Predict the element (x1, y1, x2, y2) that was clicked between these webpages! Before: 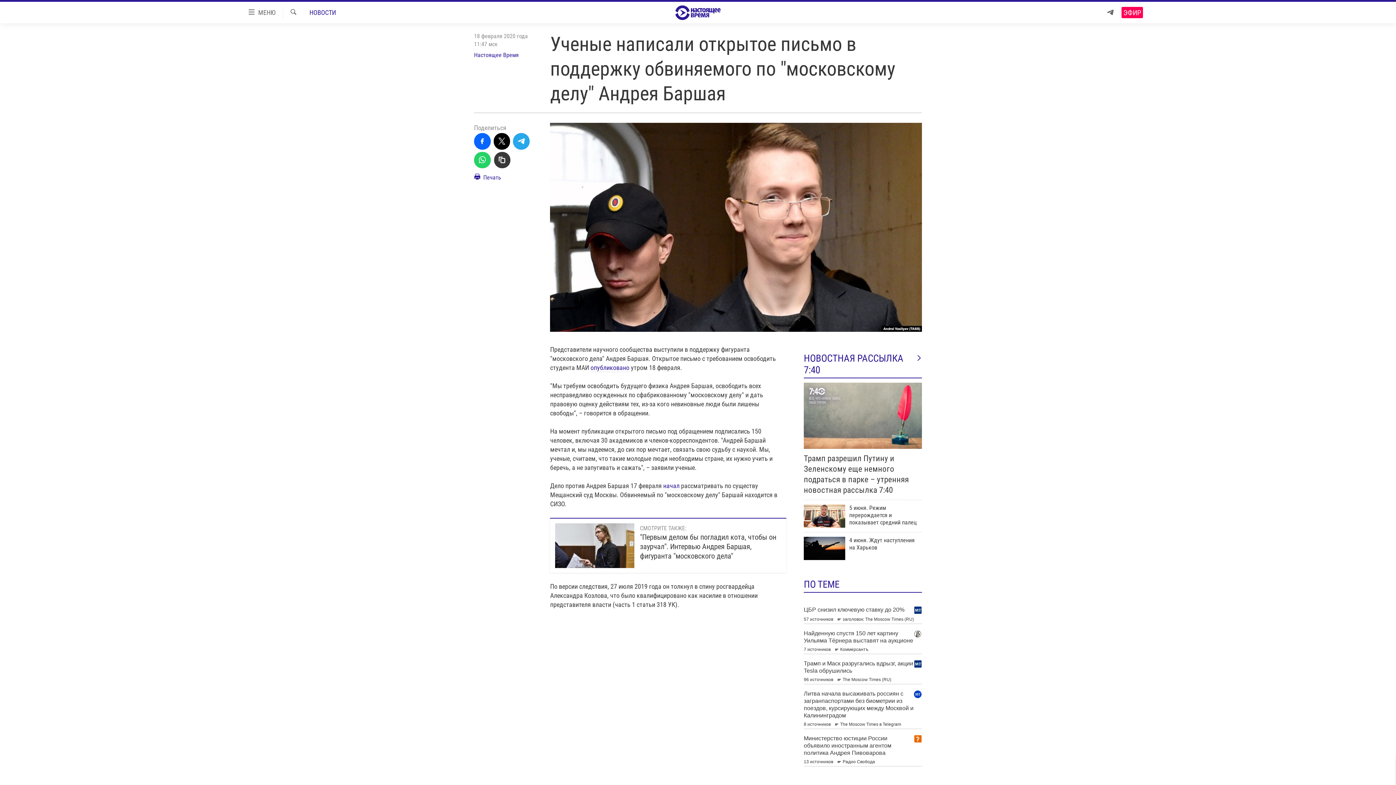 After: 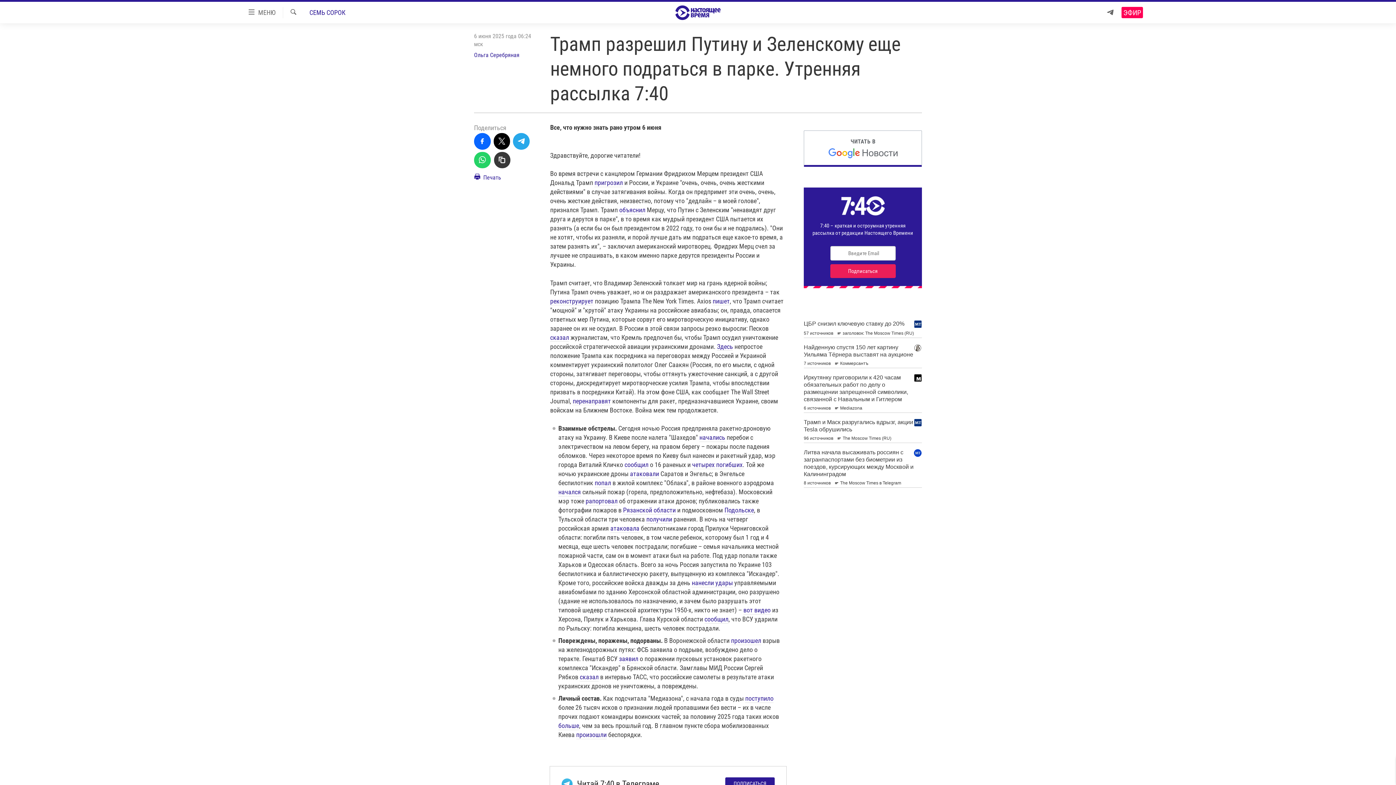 Action: bbox: (804, 382, 922, 449)